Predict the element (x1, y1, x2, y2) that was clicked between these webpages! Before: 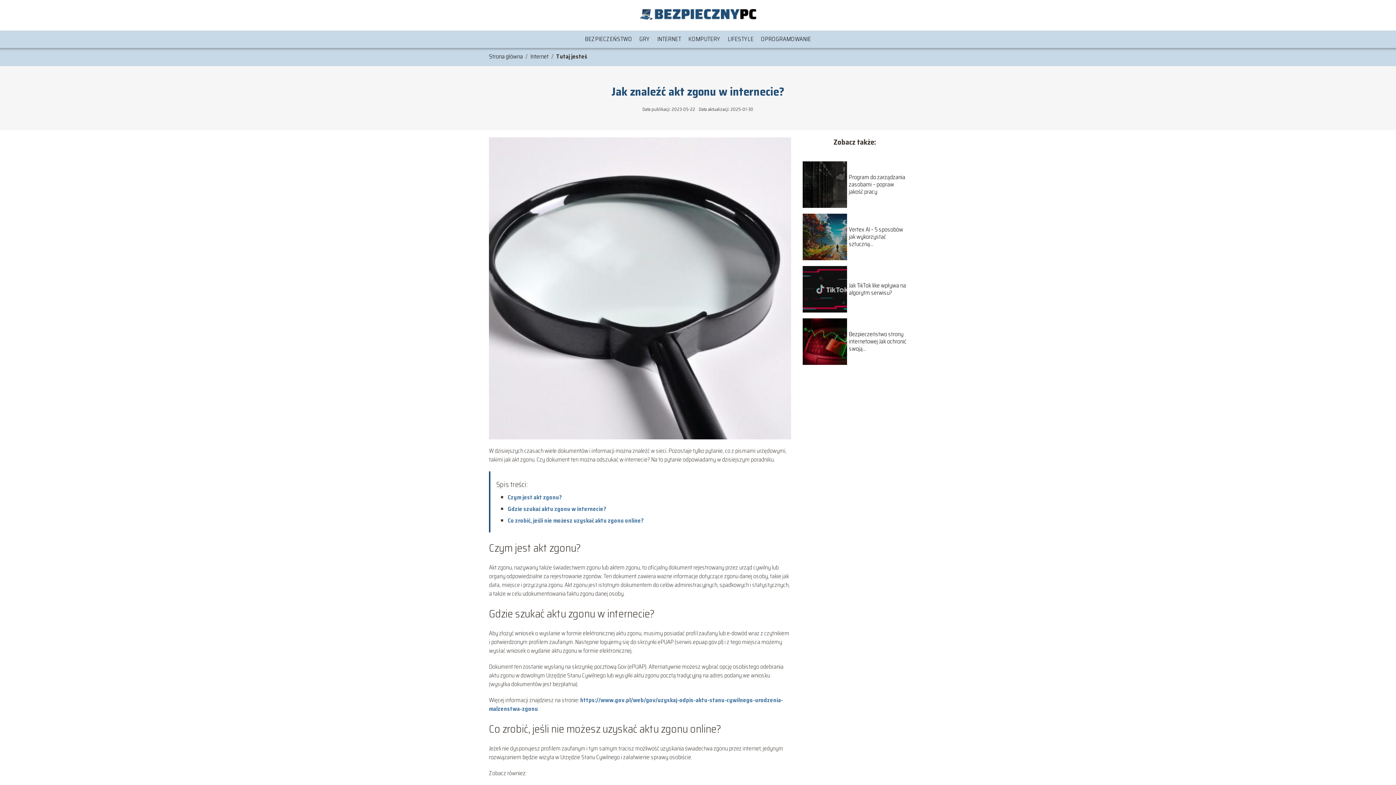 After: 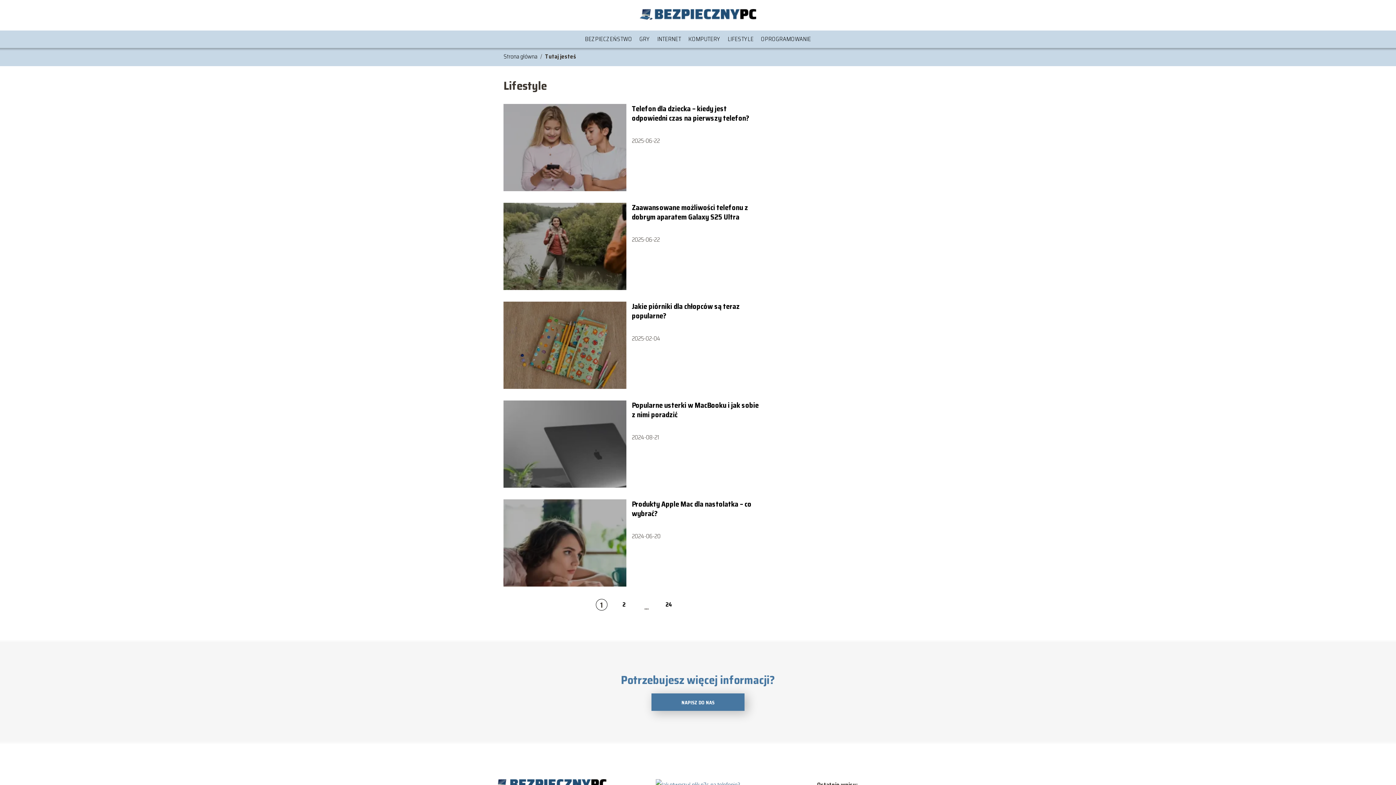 Action: bbox: (727, 34, 753, 43) label: LIFESTYLE